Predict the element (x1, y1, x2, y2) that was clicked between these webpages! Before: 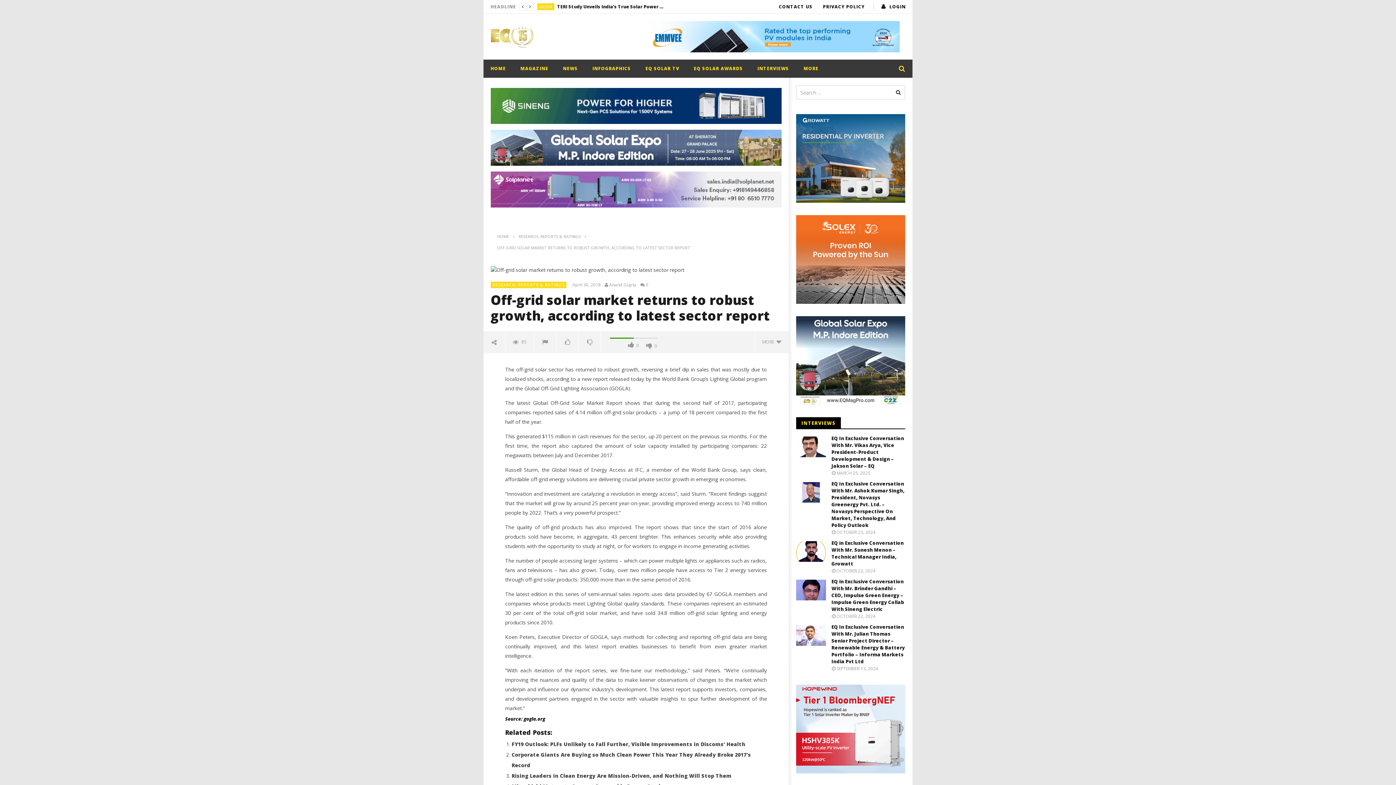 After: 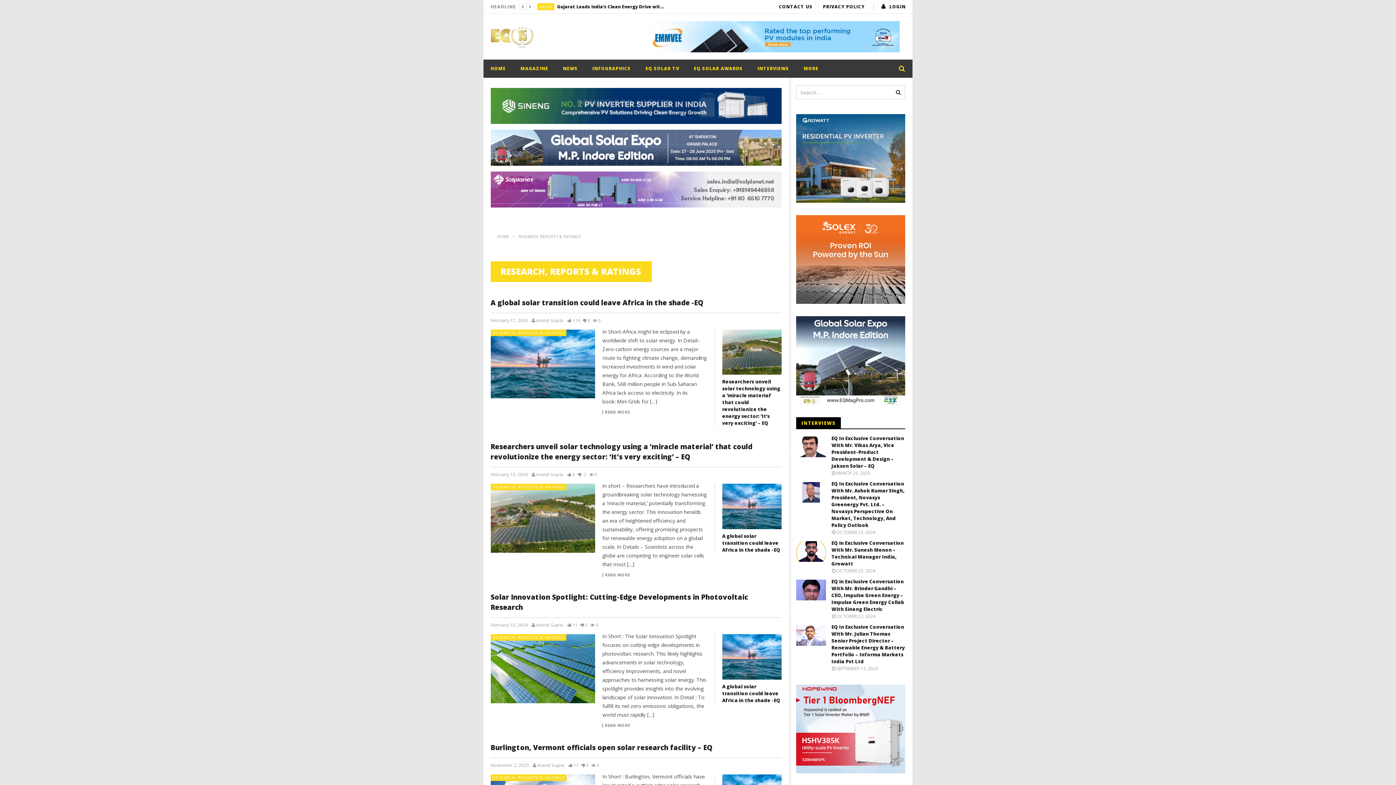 Action: bbox: (492, 282, 564, 287) label: RESEARCH, REPORTS & RATINGS